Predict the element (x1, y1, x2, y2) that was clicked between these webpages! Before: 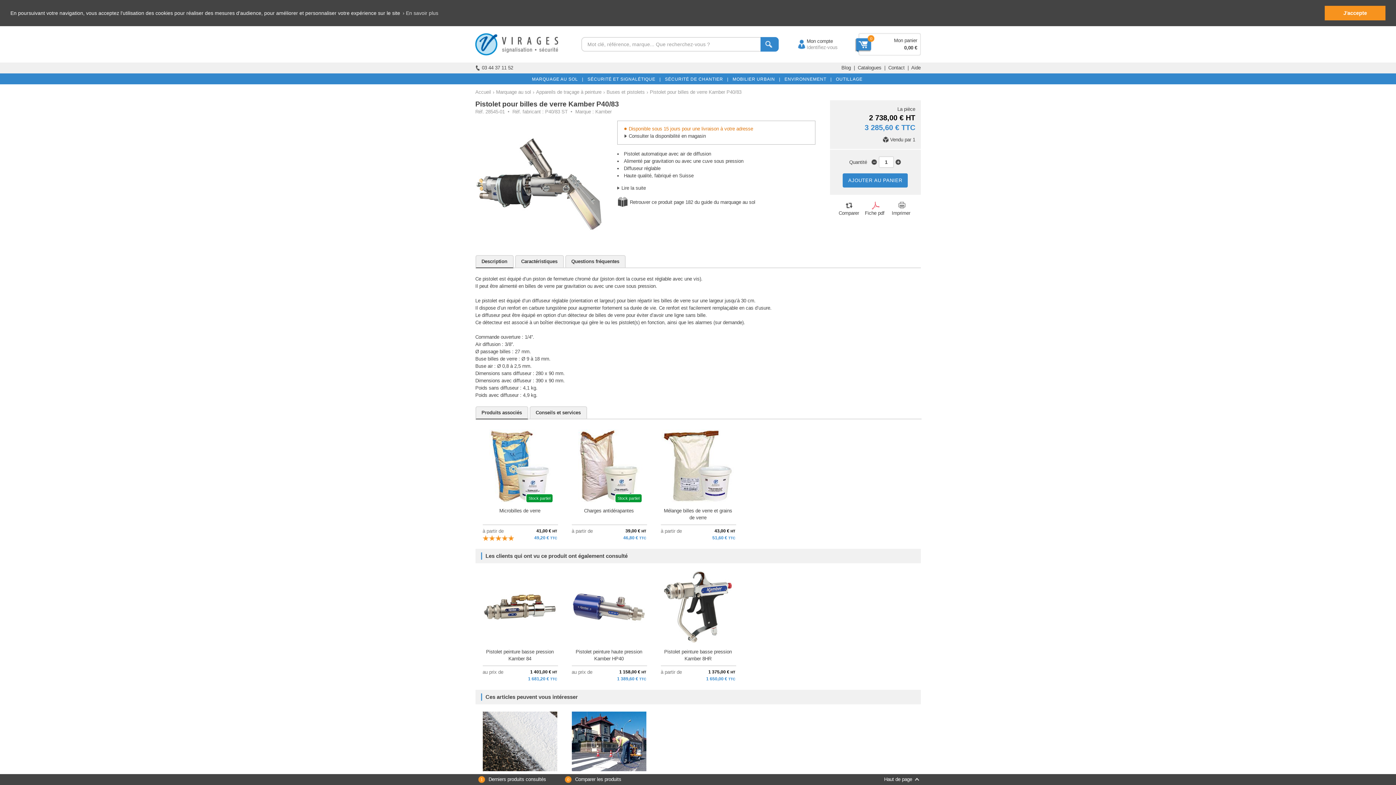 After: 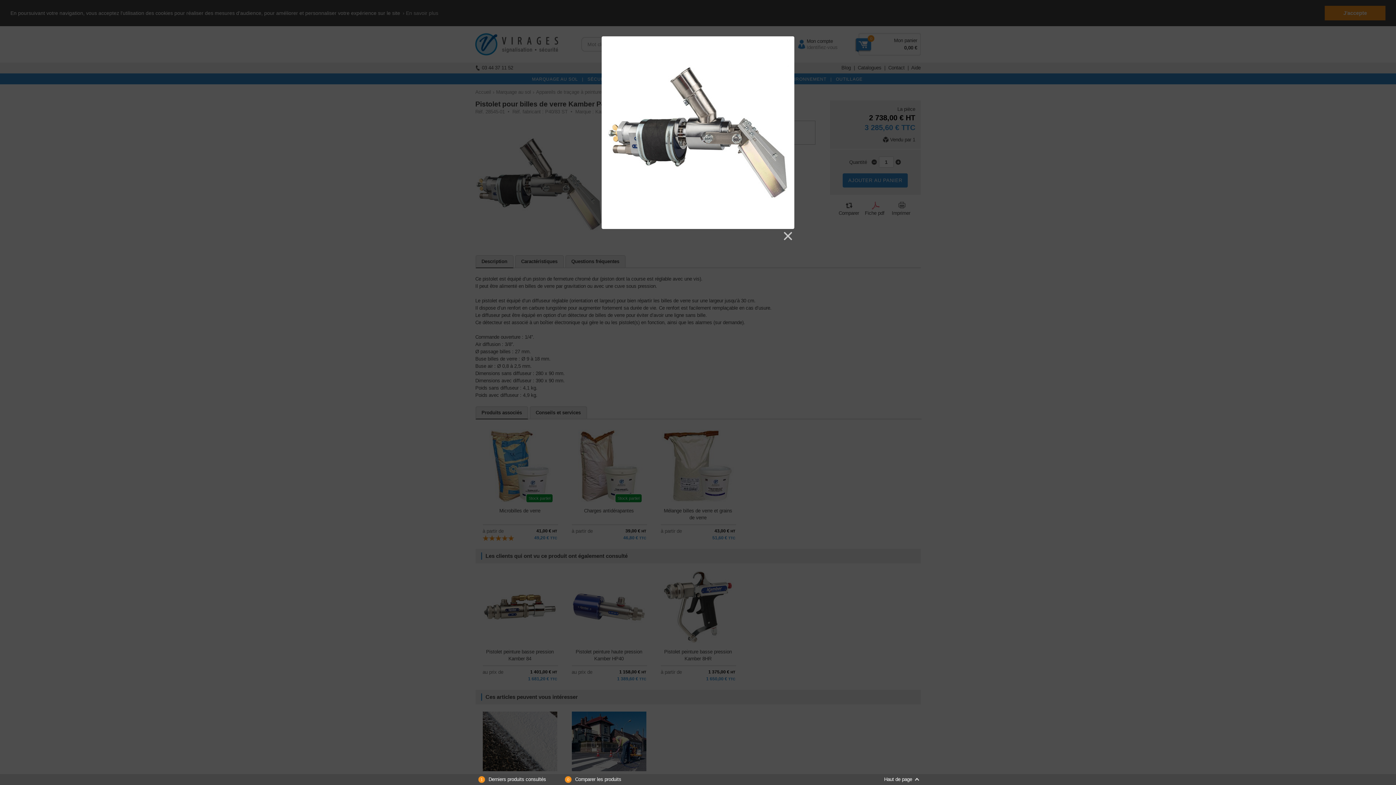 Action: bbox: (475, 182, 602, 188)